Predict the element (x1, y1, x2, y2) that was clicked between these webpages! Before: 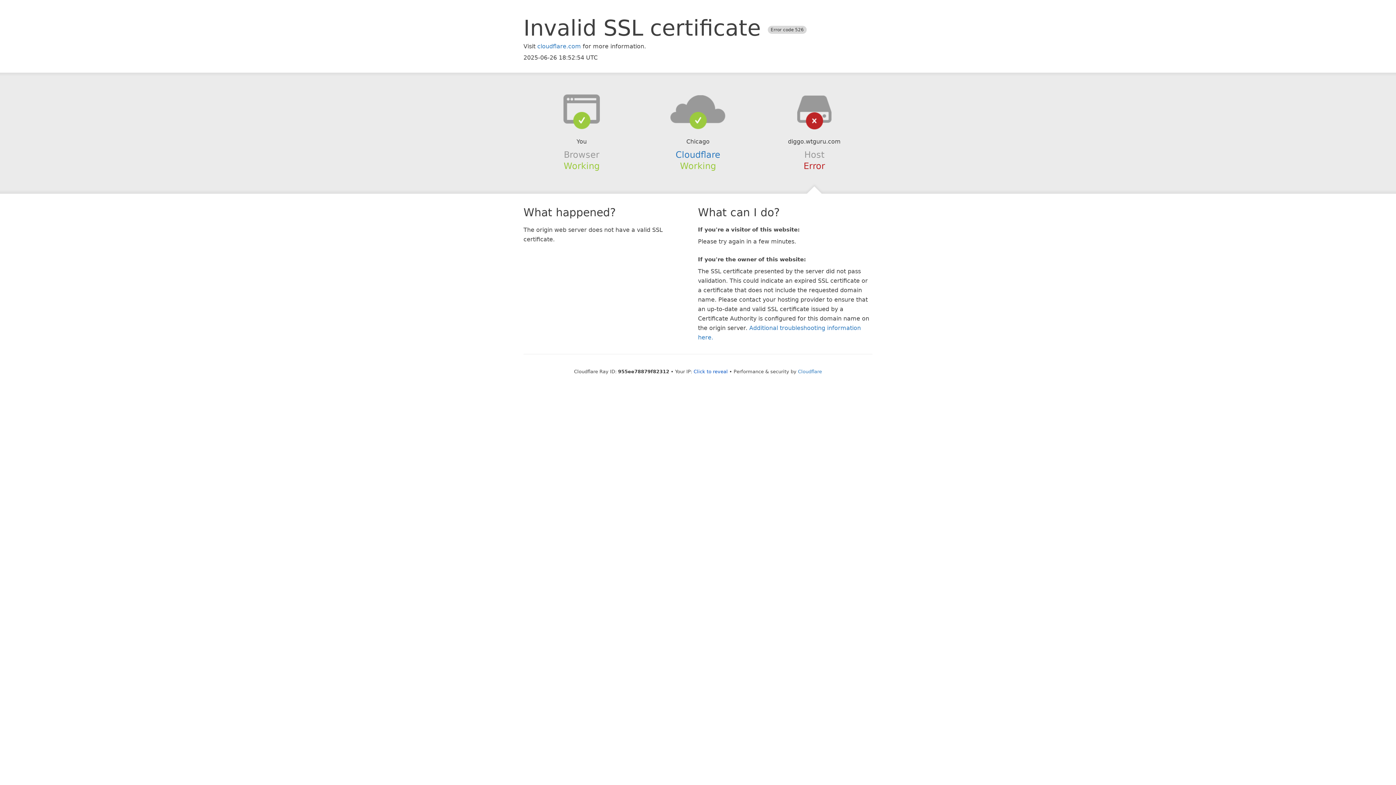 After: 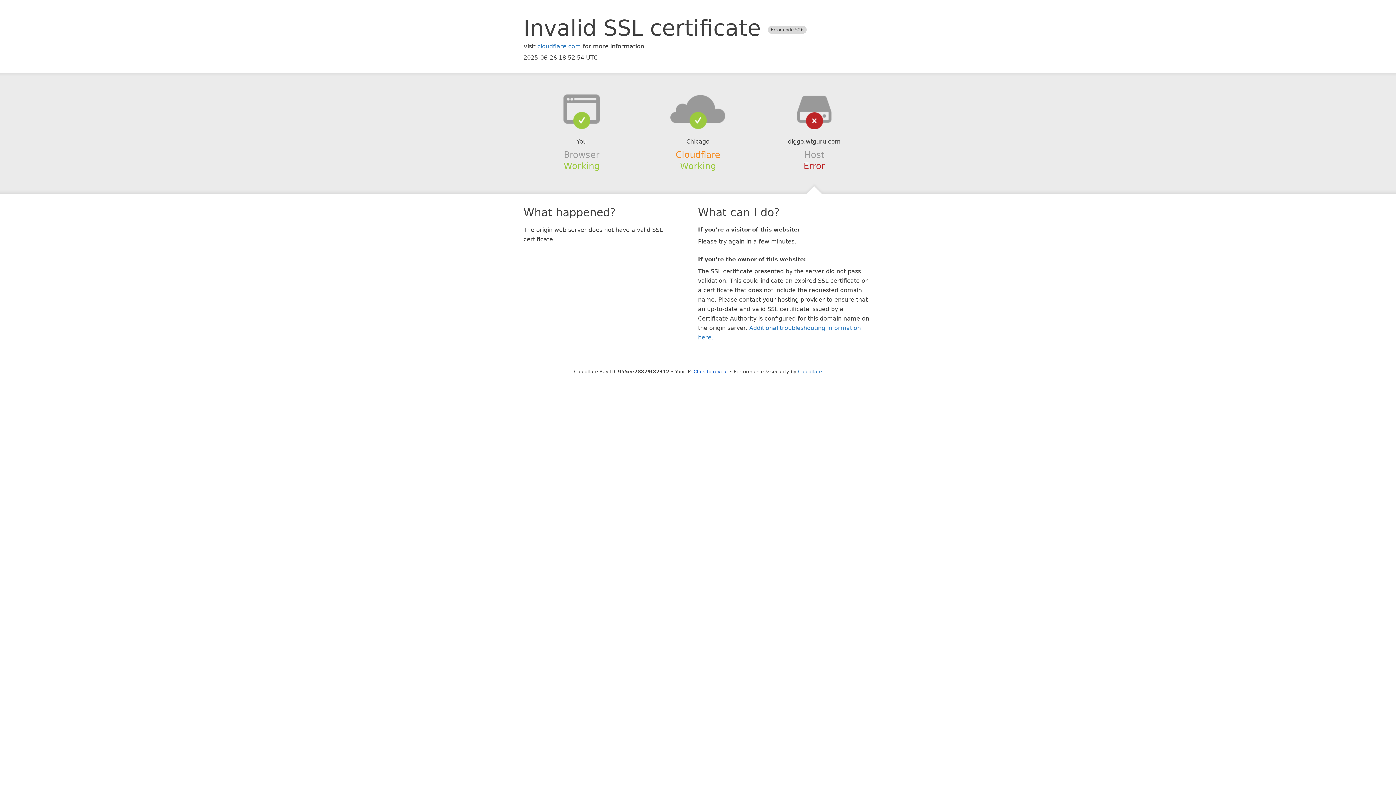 Action: bbox: (675, 149, 720, 159) label: Cloudflare